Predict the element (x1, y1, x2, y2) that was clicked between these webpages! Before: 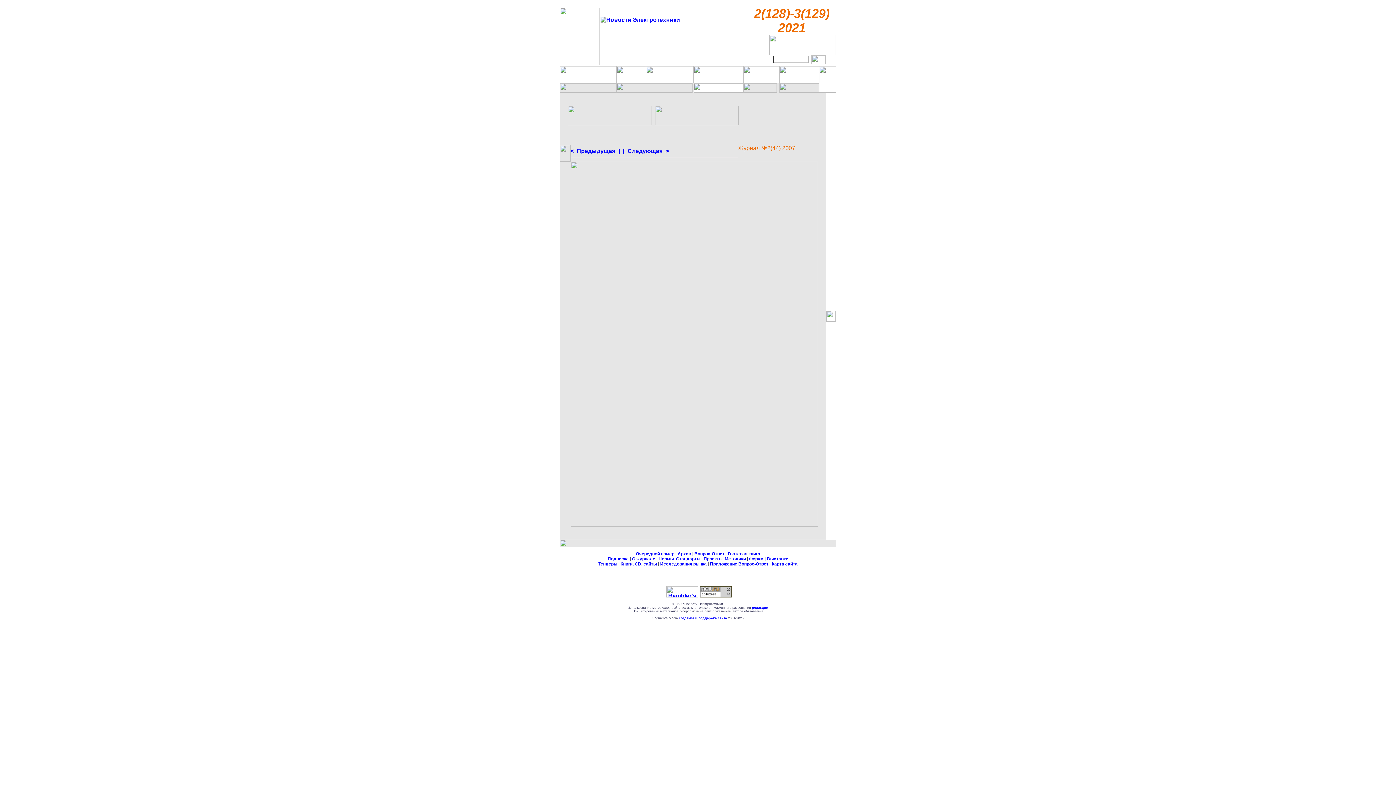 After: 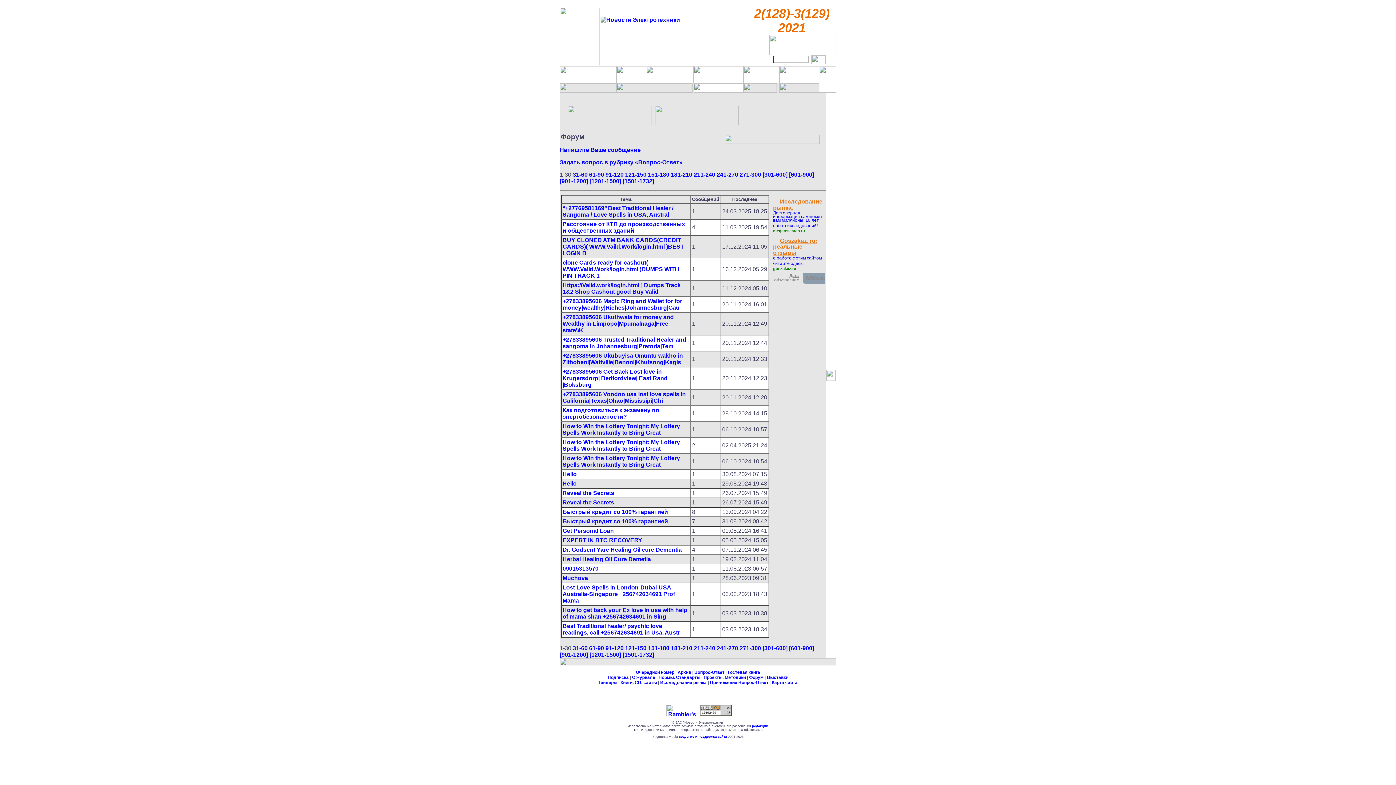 Action: bbox: (749, 556, 763, 561) label: Форум